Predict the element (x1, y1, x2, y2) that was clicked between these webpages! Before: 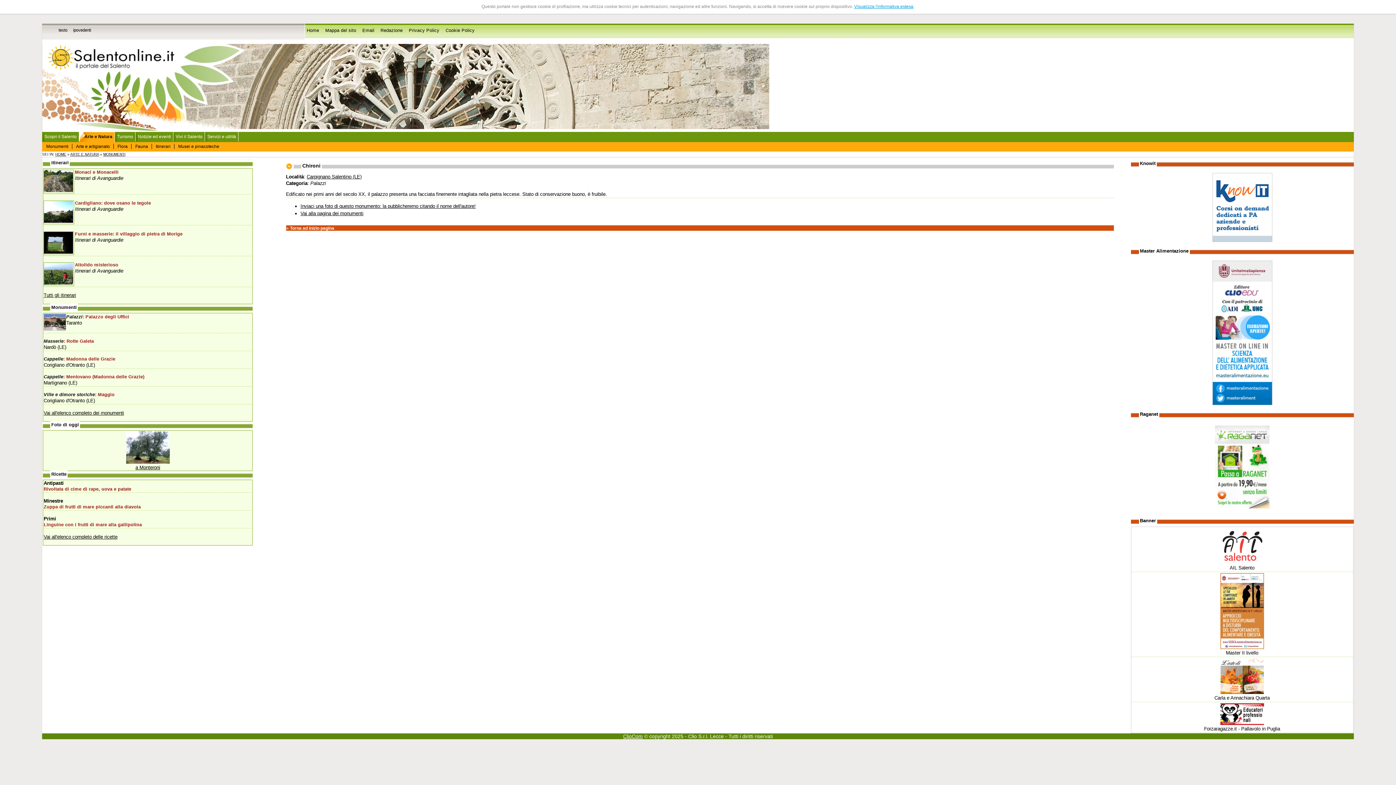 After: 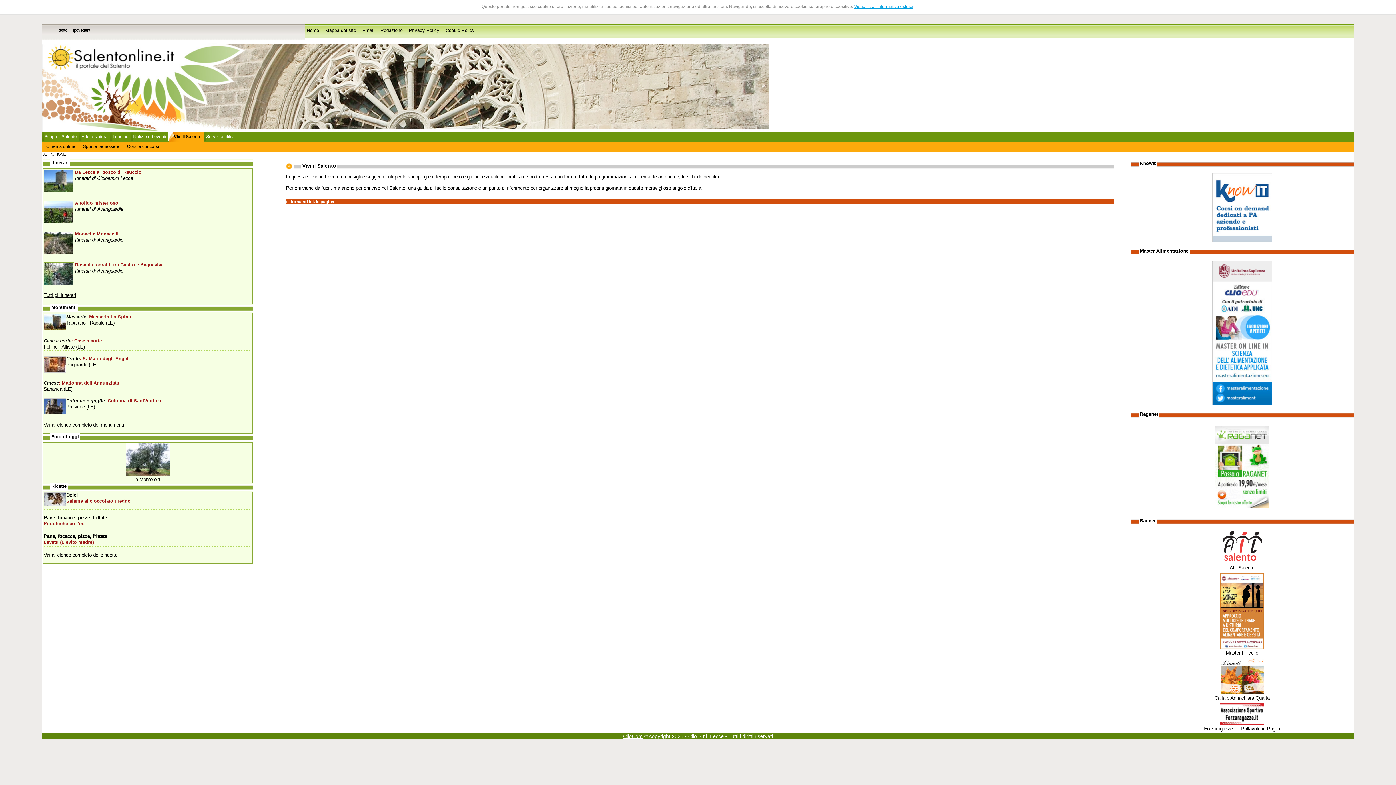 Action: bbox: (173, 132, 205, 141) label: Vivi il Salento